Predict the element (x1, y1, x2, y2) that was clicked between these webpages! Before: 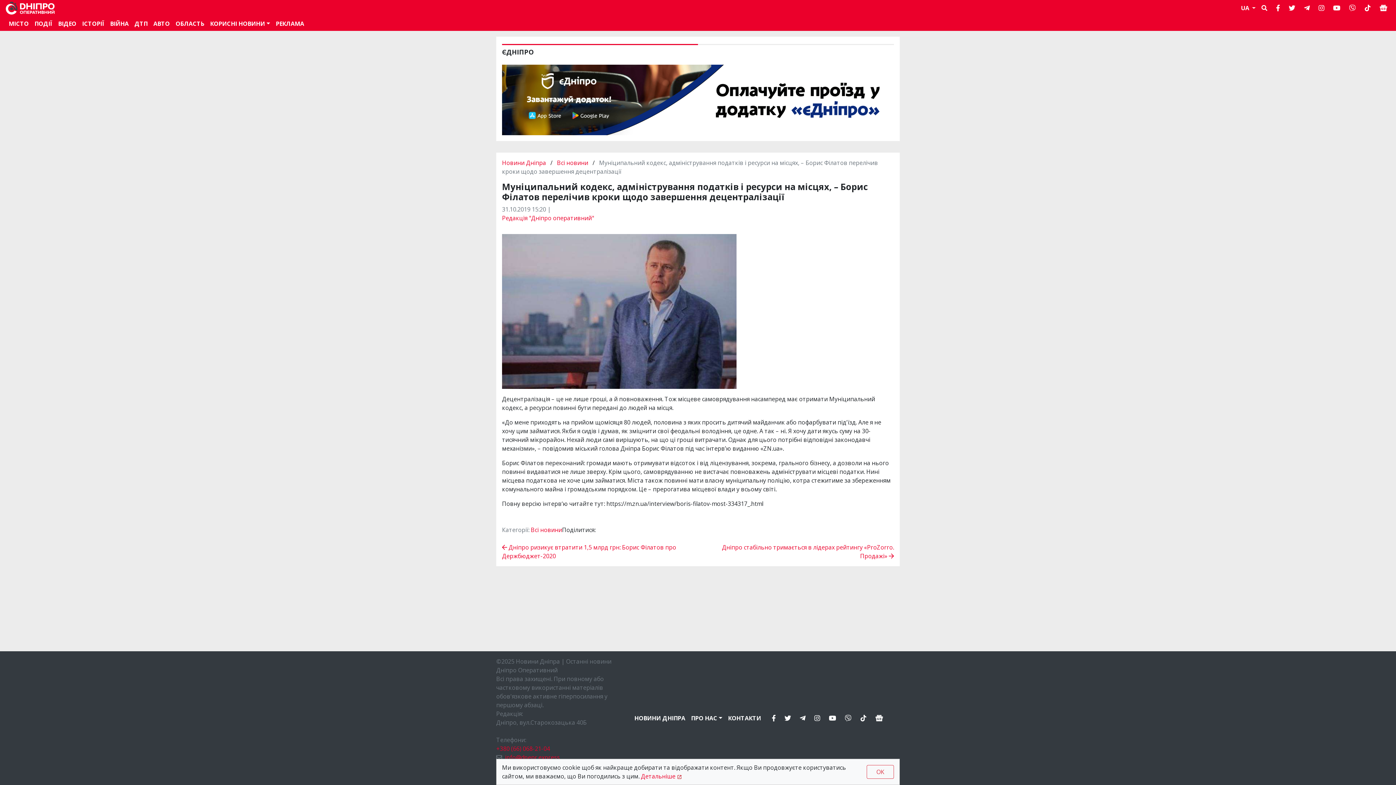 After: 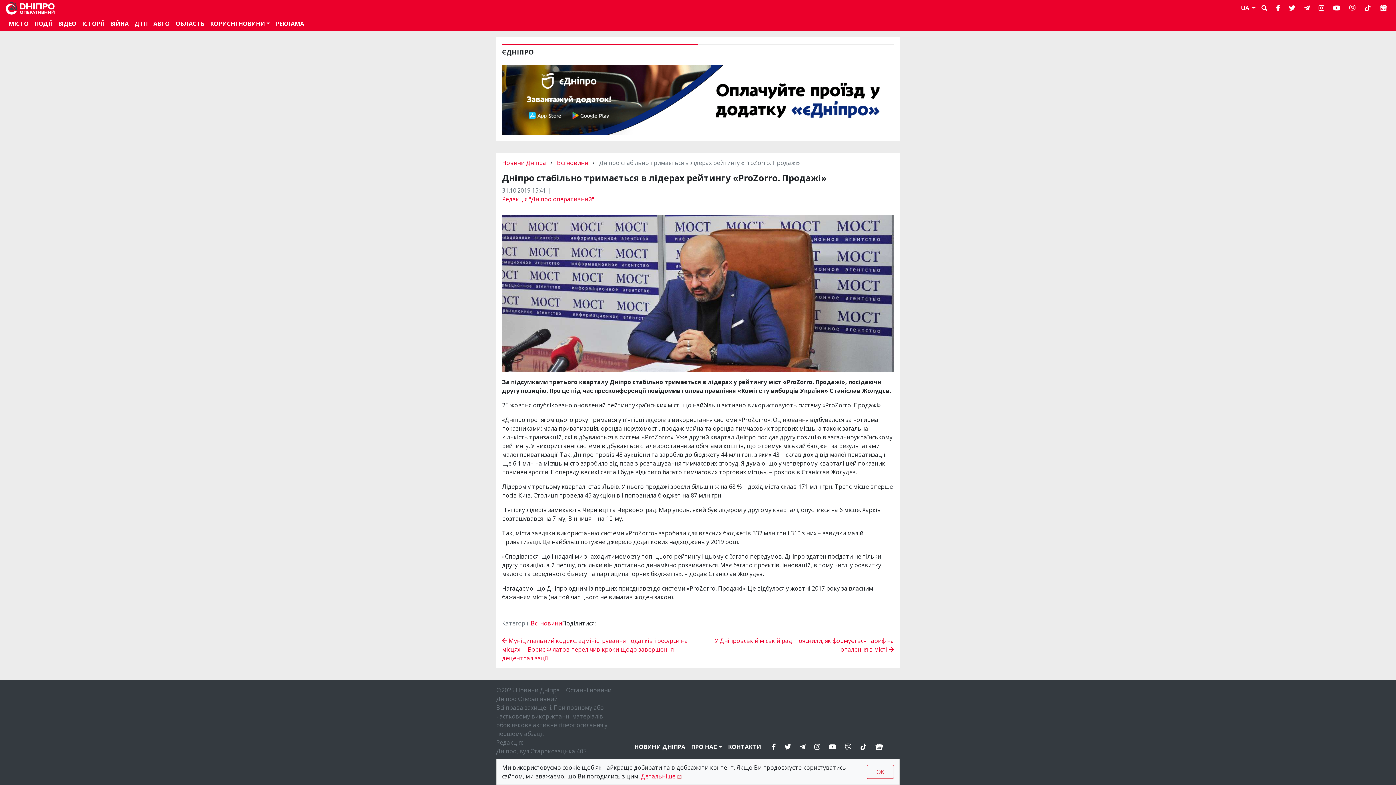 Action: label: Дніпро стабільно тримається в лідерах рейтингу «ProZorro. Продажі»  bbox: (706, 543, 894, 560)